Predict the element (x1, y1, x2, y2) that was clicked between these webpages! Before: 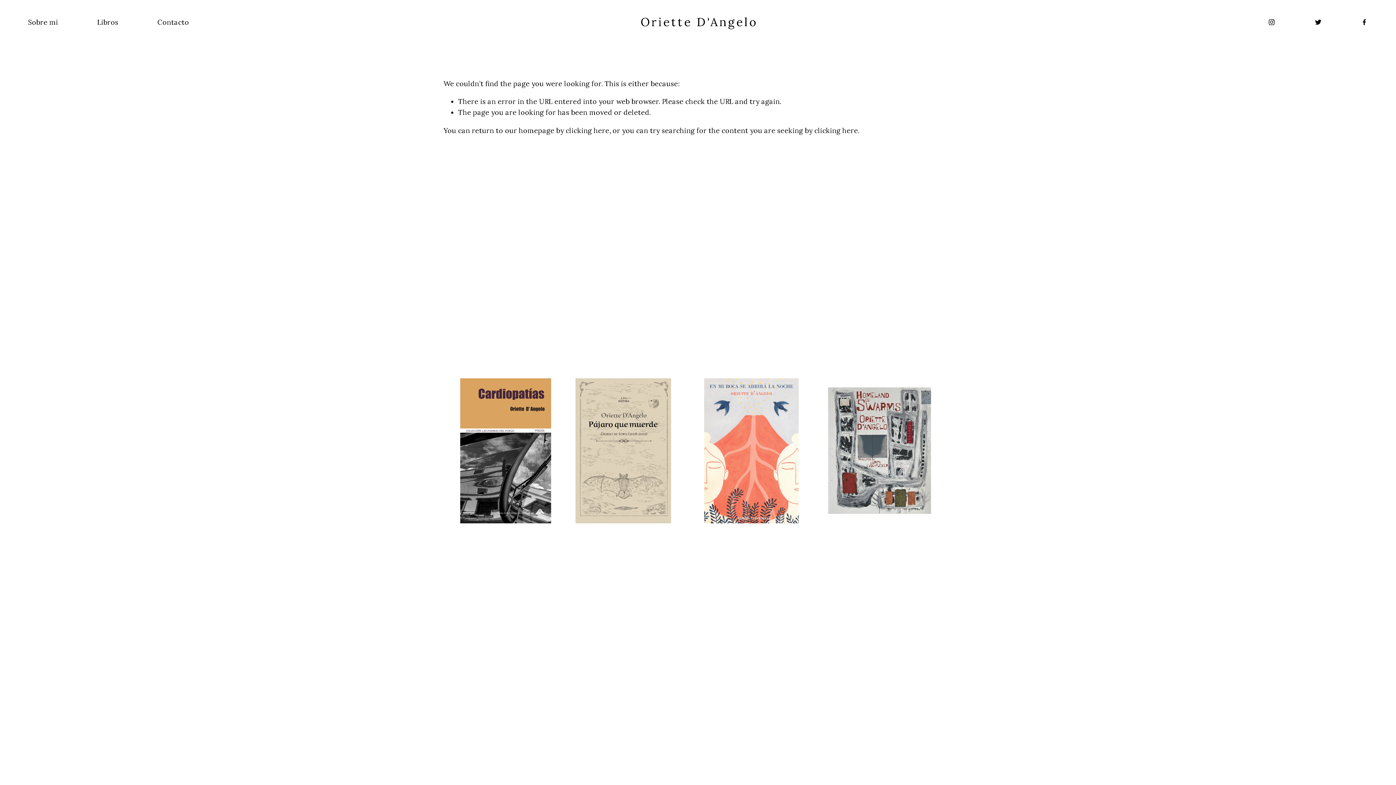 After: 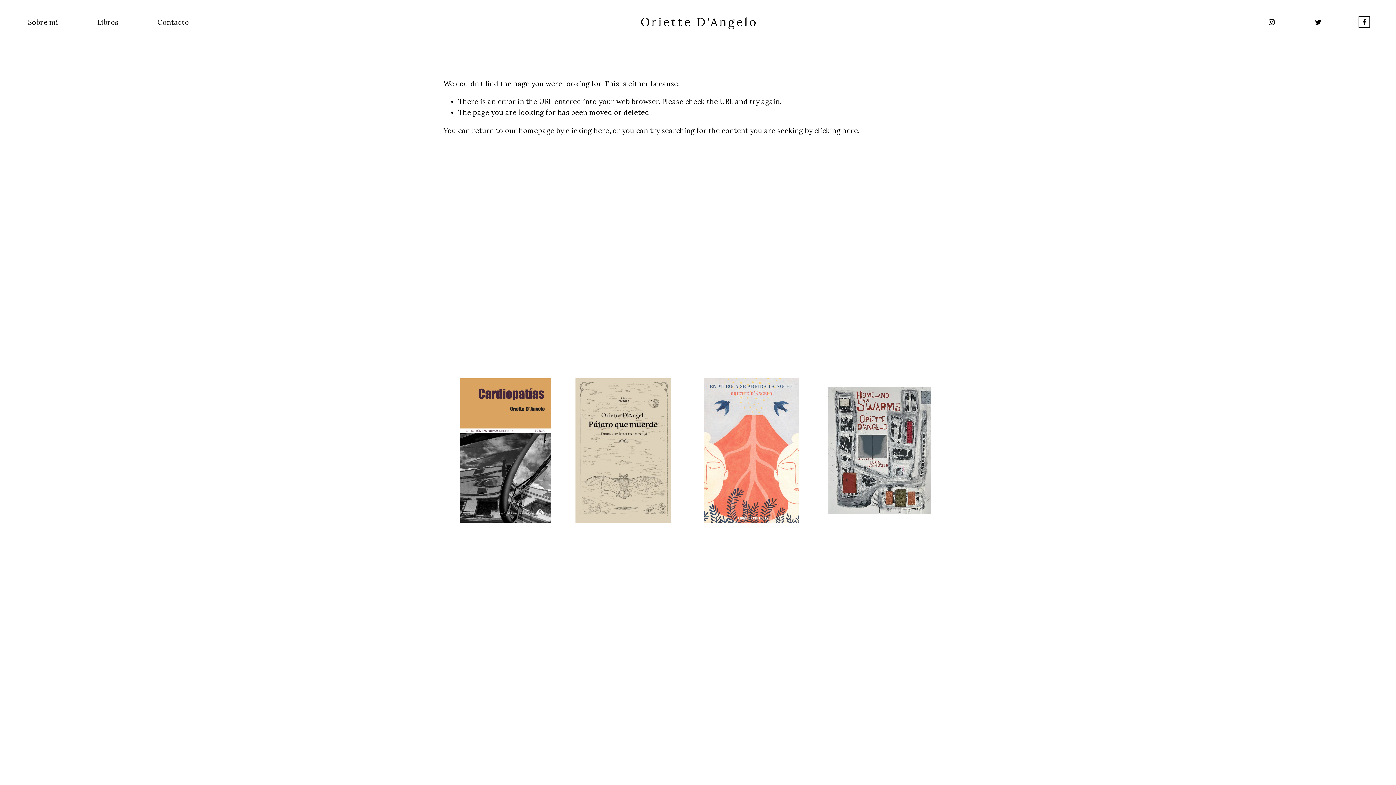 Action: bbox: (1361, 18, 1368, 25) label: Facebook